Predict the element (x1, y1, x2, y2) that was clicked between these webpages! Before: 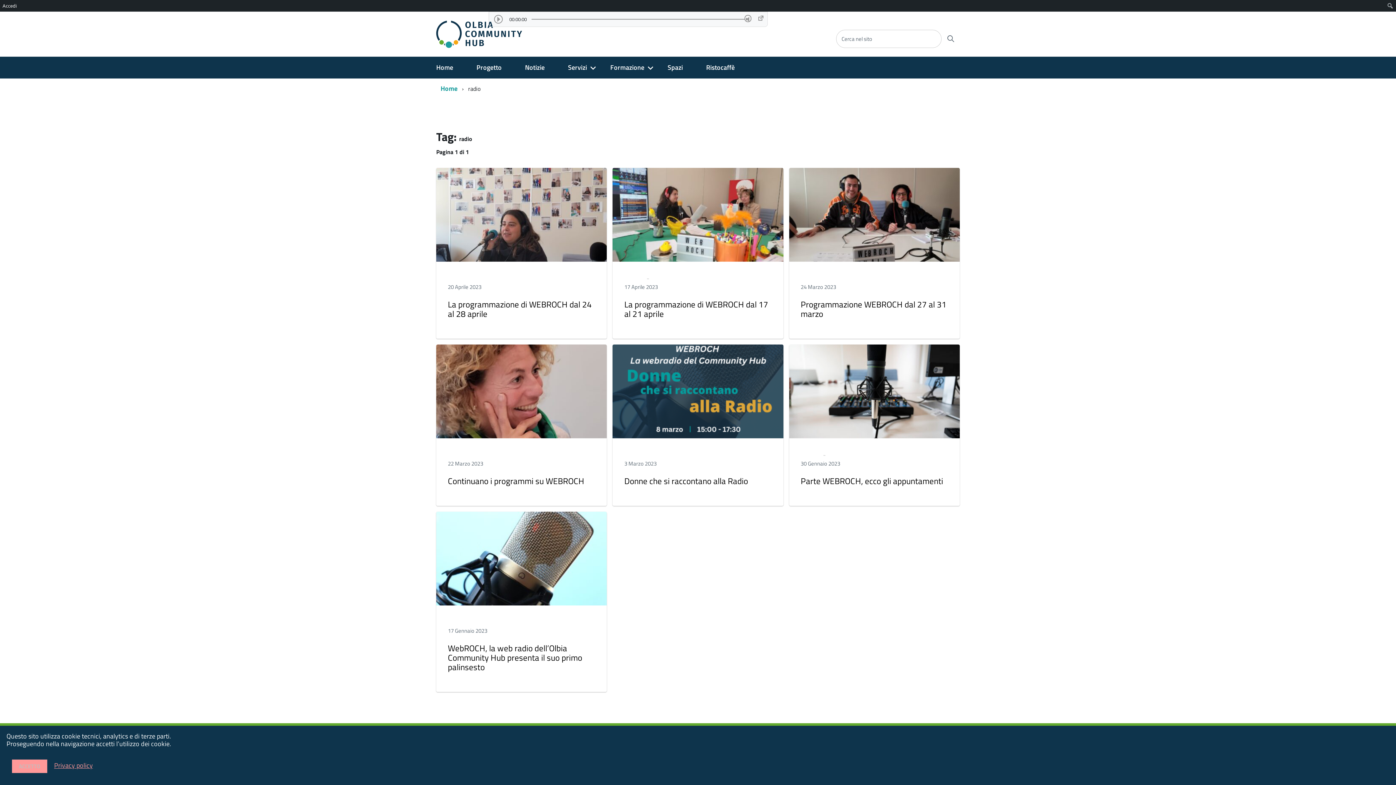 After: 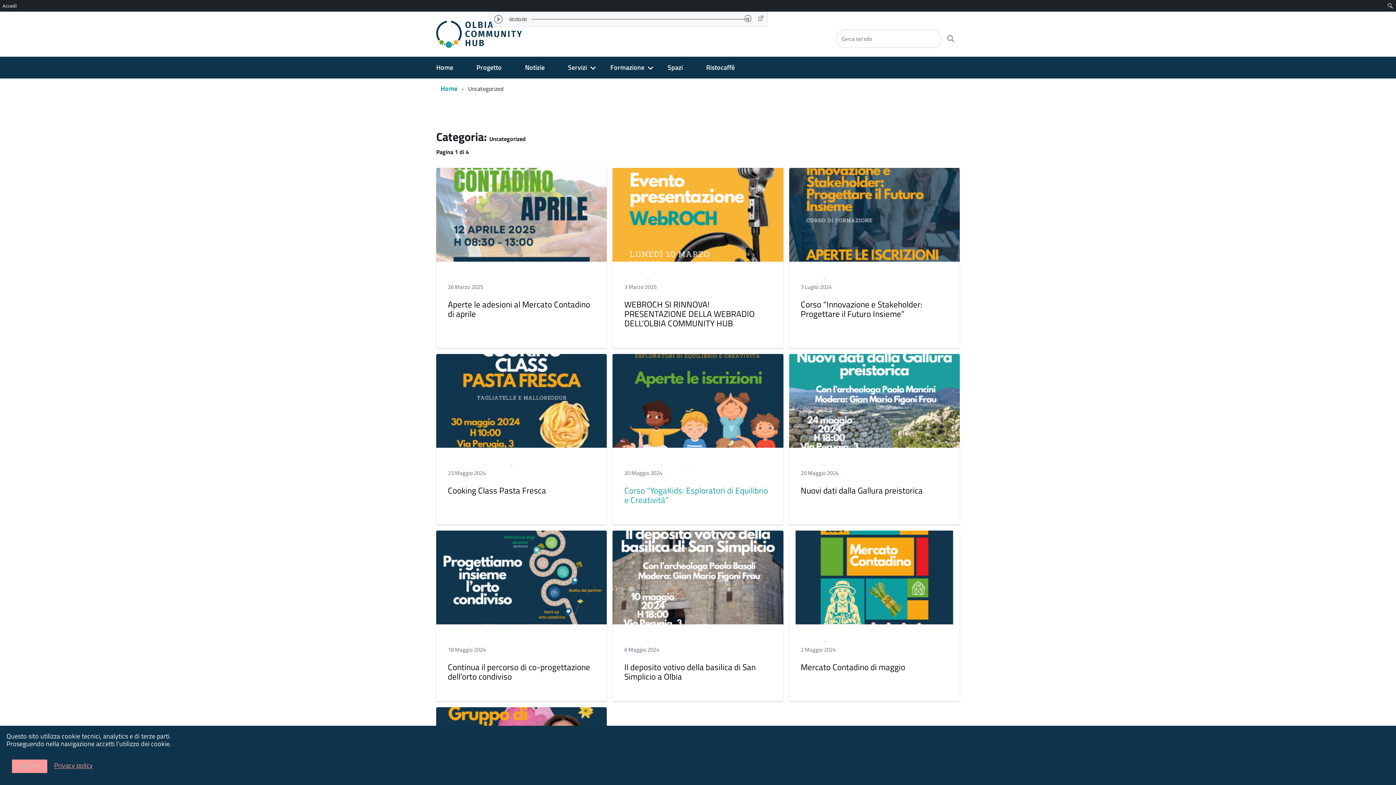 Action: label: Uncategorized bbox: (827, 450, 869, 460)